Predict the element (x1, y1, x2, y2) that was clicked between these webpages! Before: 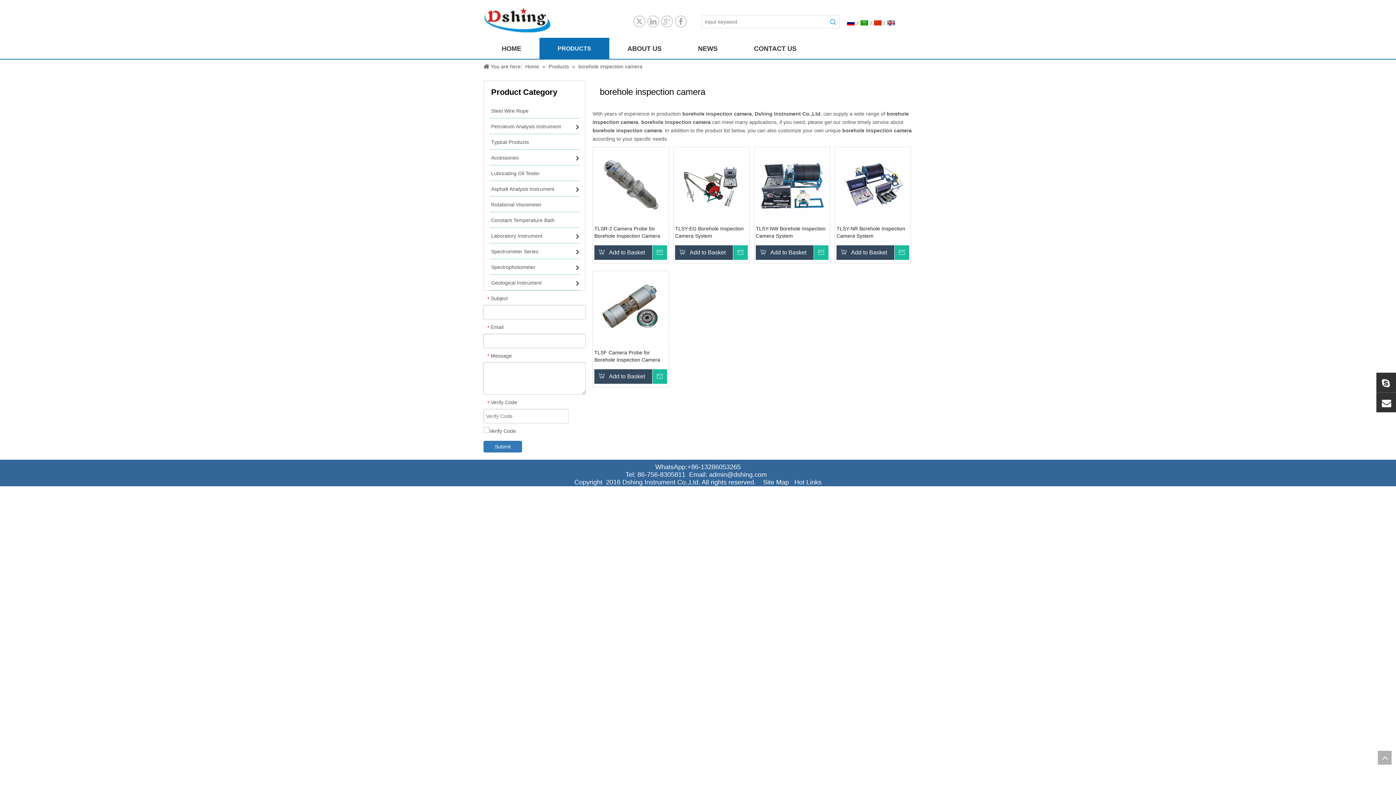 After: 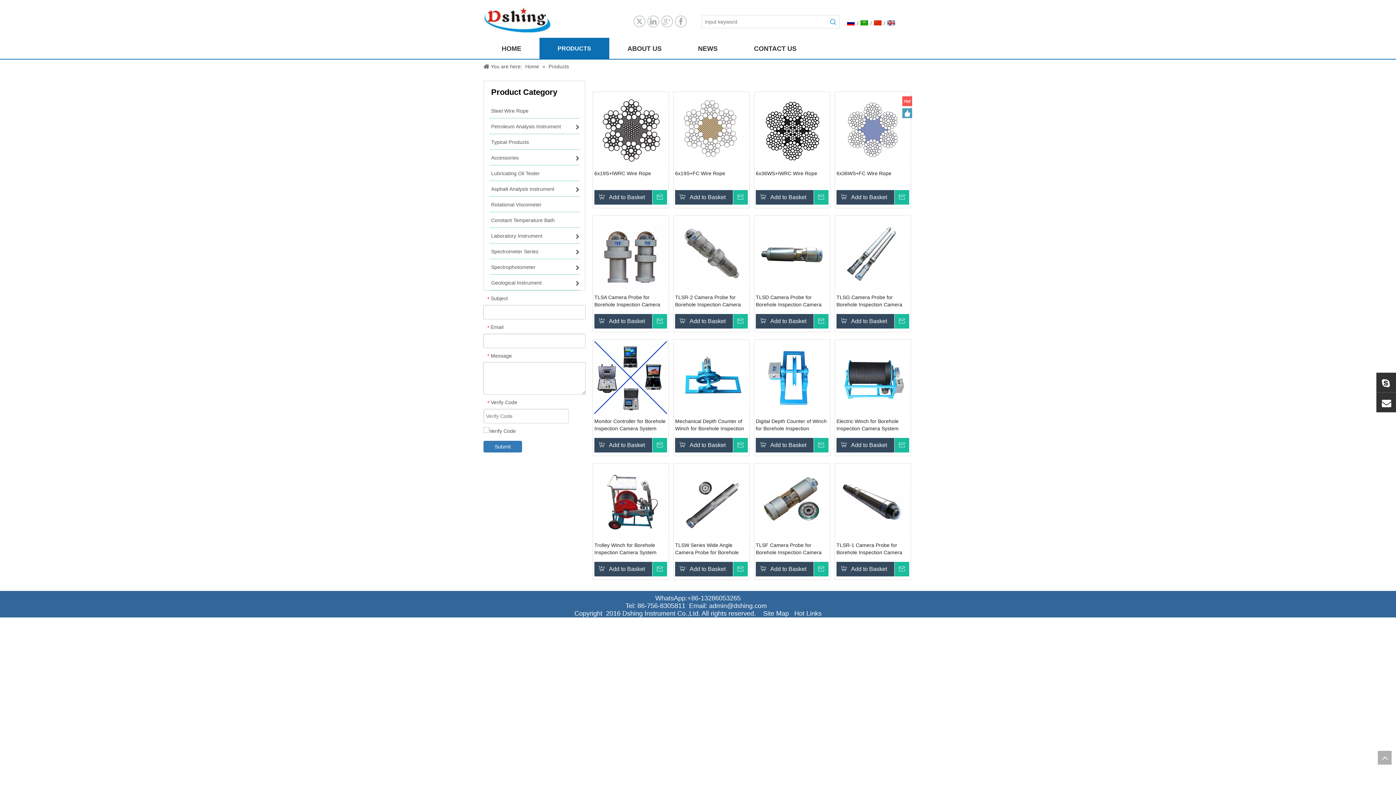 Action: label: PRODUCTS bbox: (539, 37, 609, 58)